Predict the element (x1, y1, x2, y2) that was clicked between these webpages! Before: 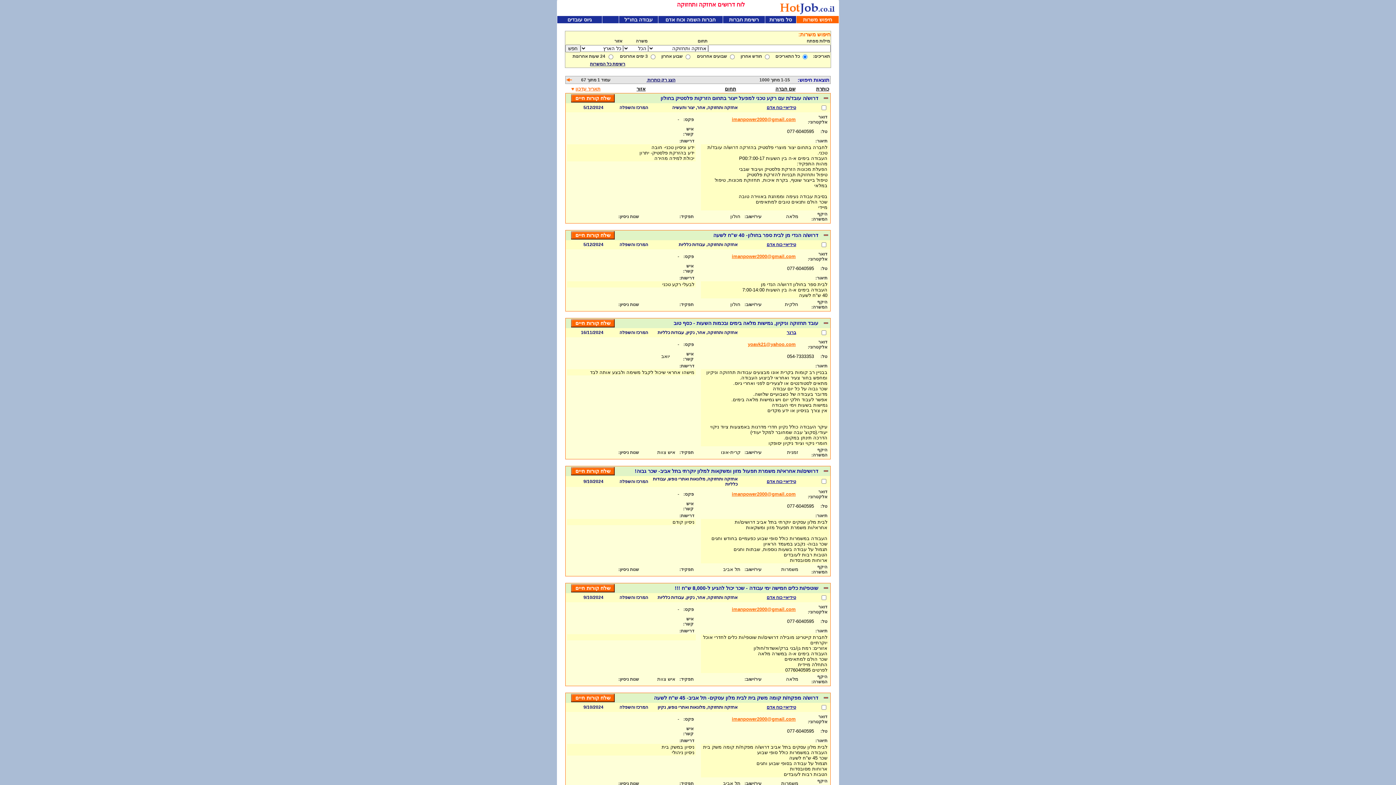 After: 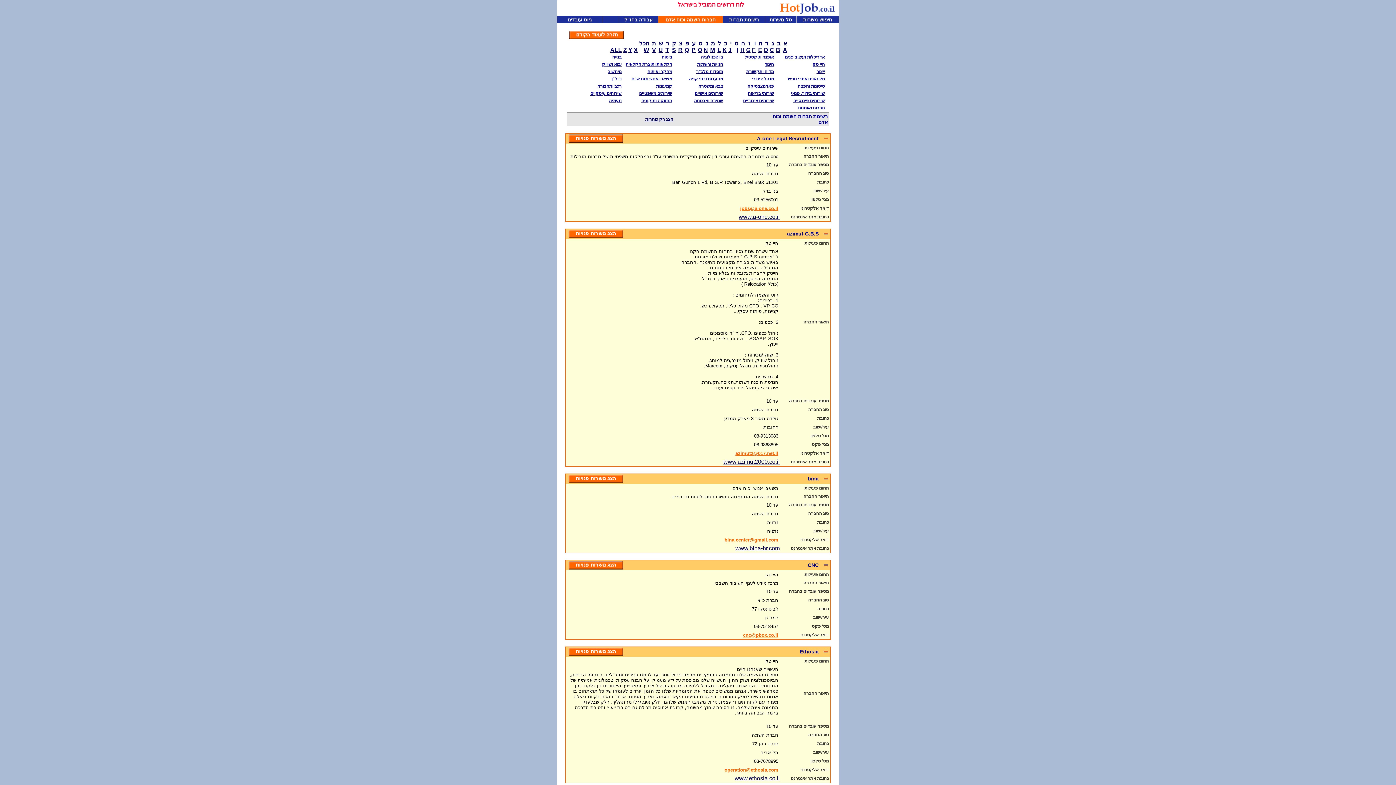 Action: label: חברות השמה וכוח אדם bbox: (665, 16, 715, 22)